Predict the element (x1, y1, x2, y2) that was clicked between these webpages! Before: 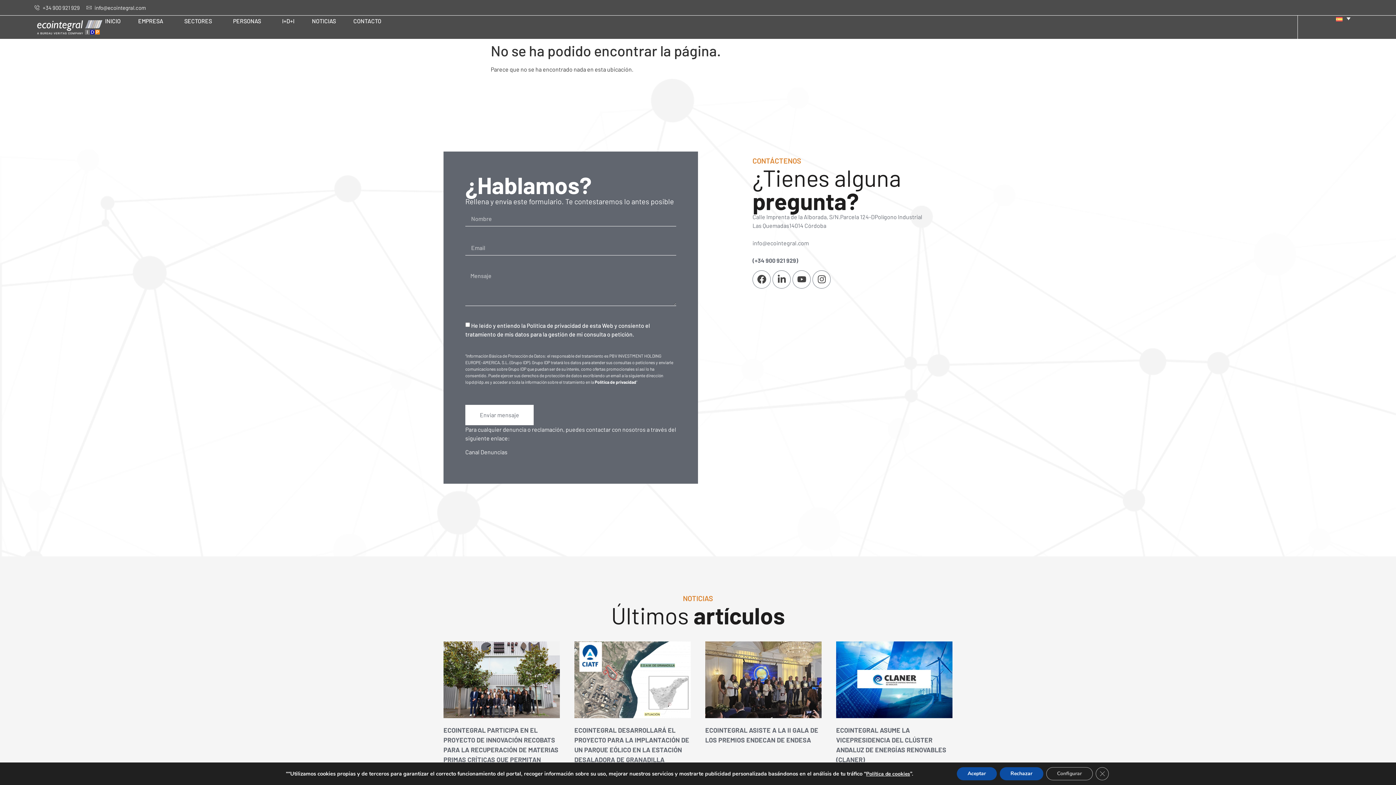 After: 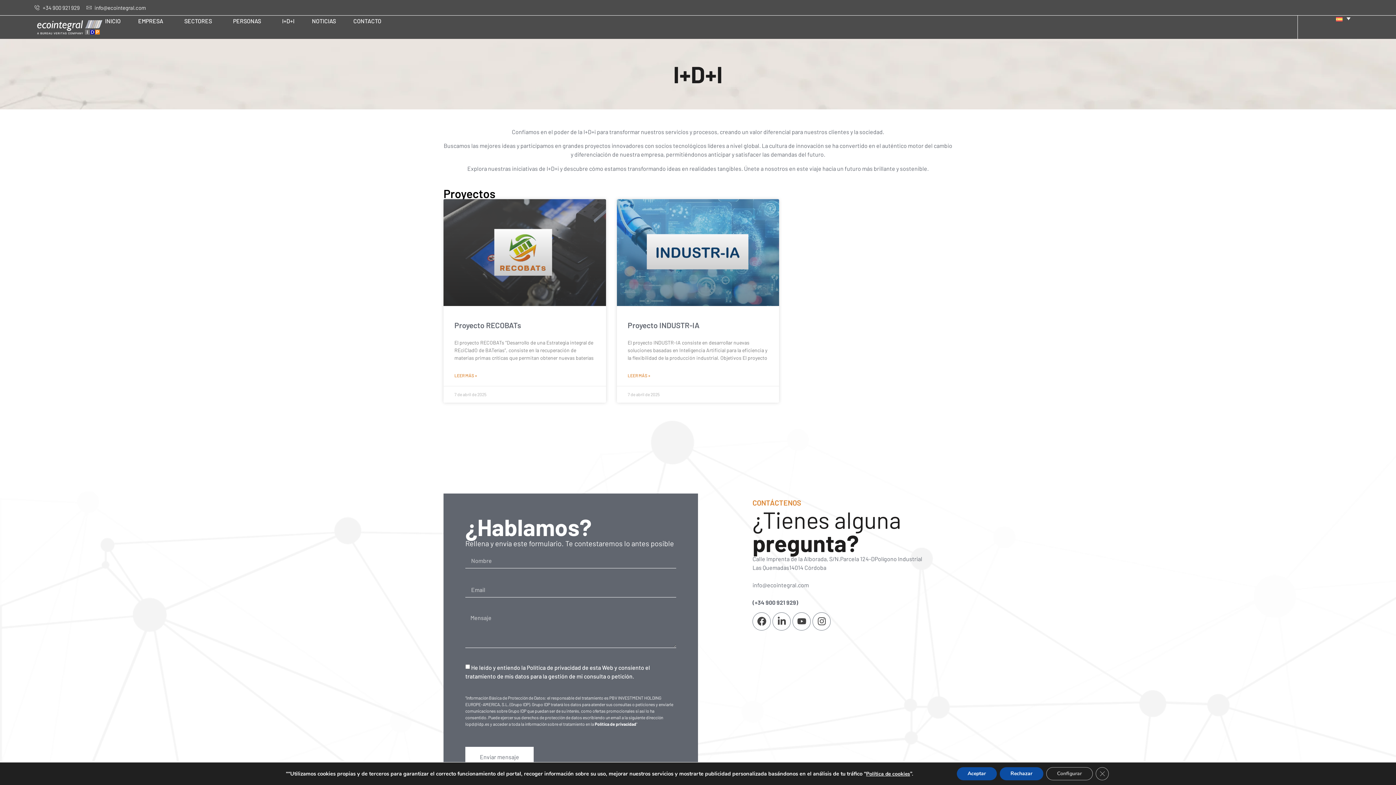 Action: bbox: (282, 17, 294, 24) label: I+D+I